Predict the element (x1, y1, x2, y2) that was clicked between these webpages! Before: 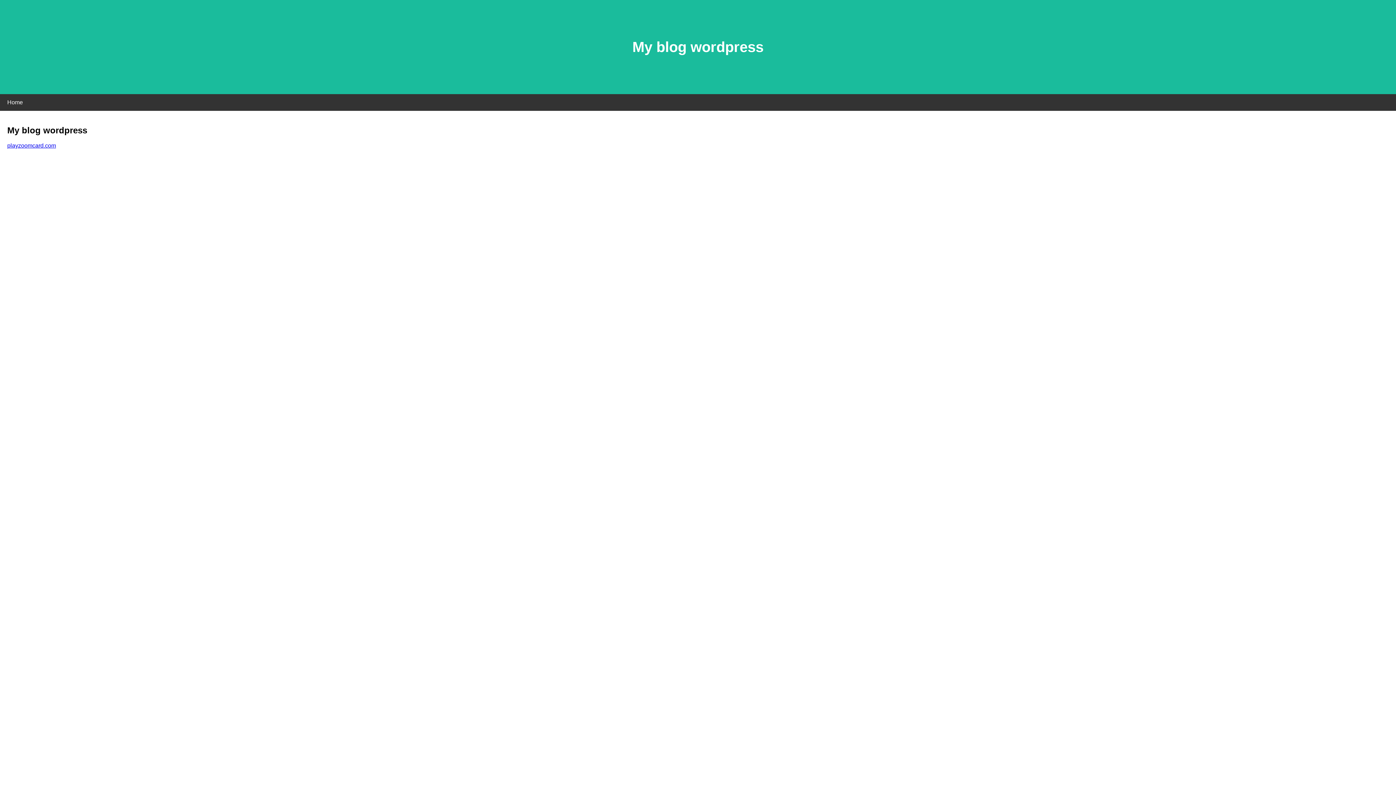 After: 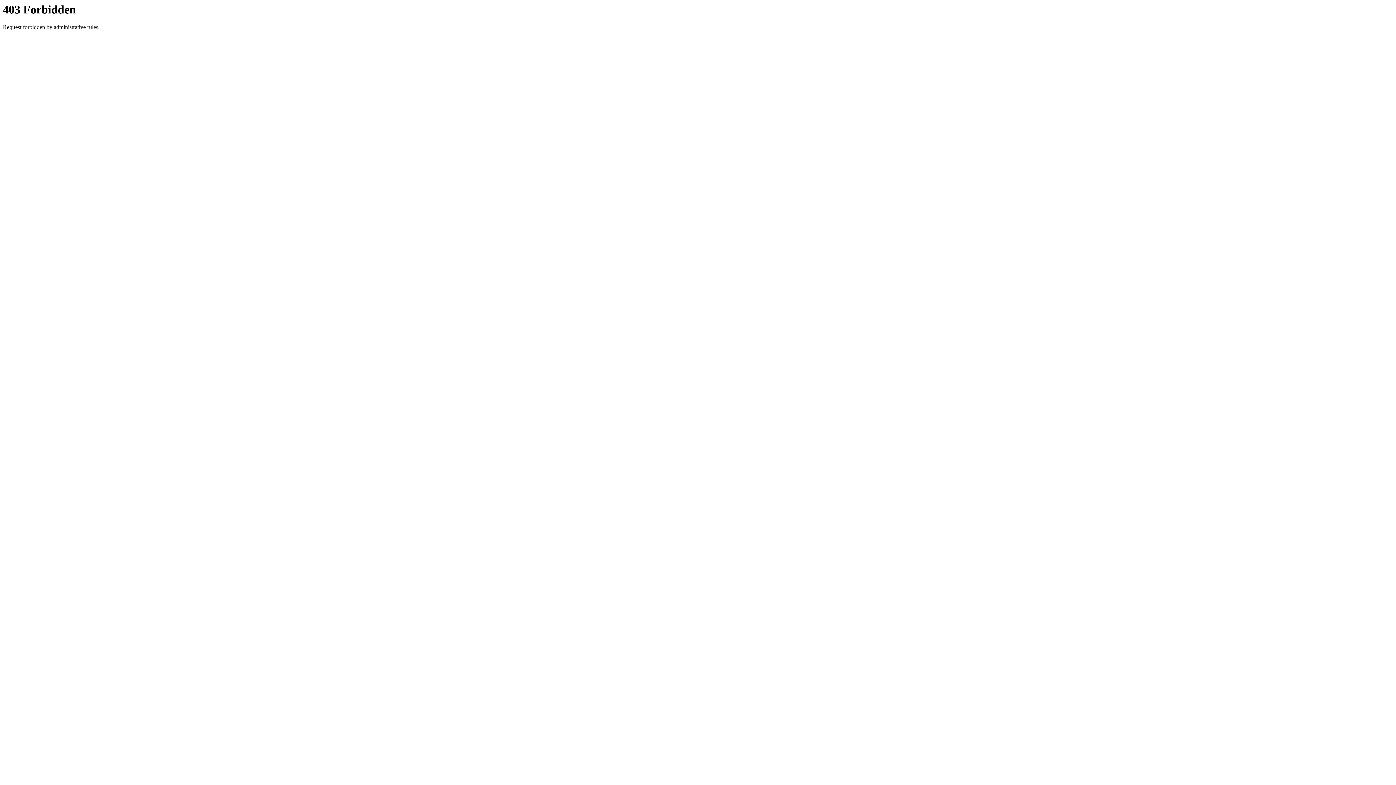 Action: bbox: (7, 142, 56, 148) label: playzoomcard.com